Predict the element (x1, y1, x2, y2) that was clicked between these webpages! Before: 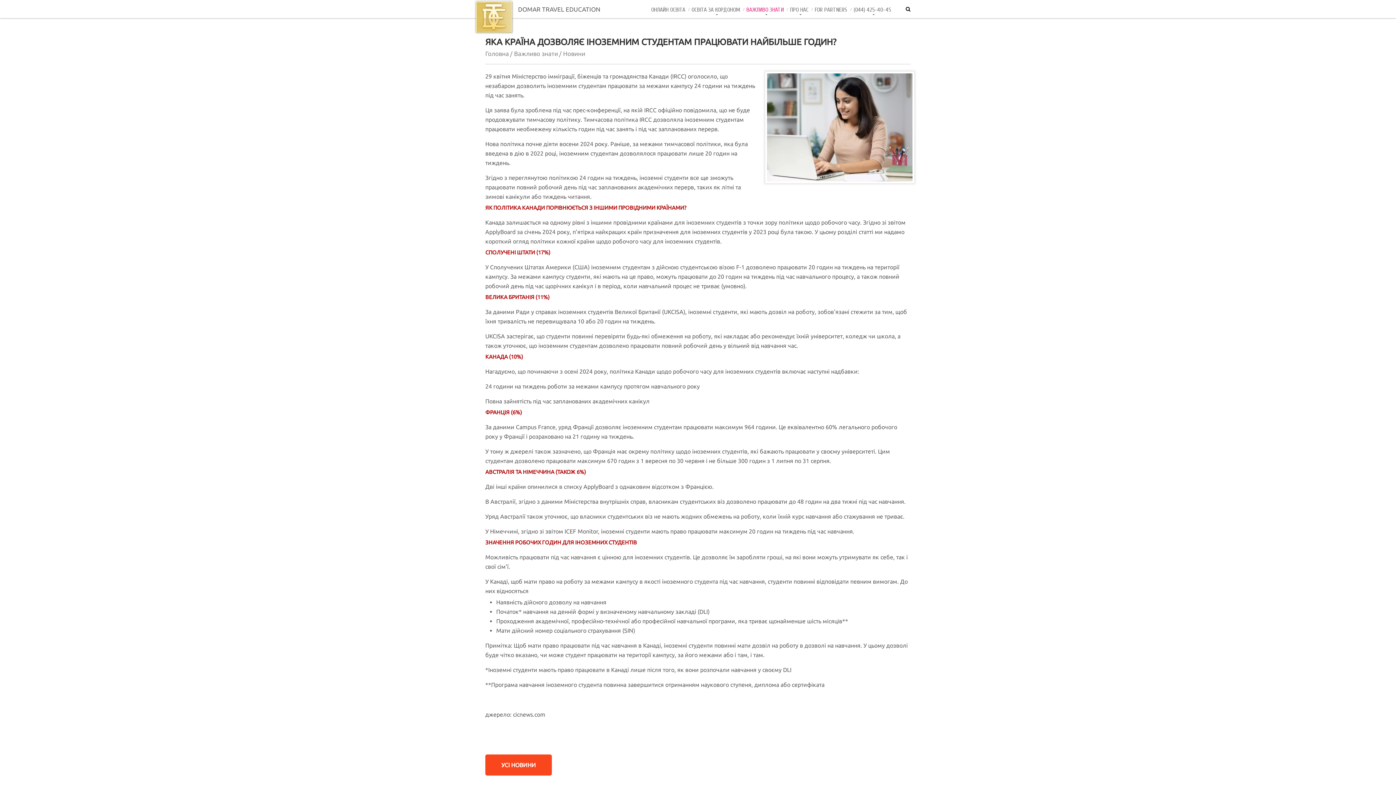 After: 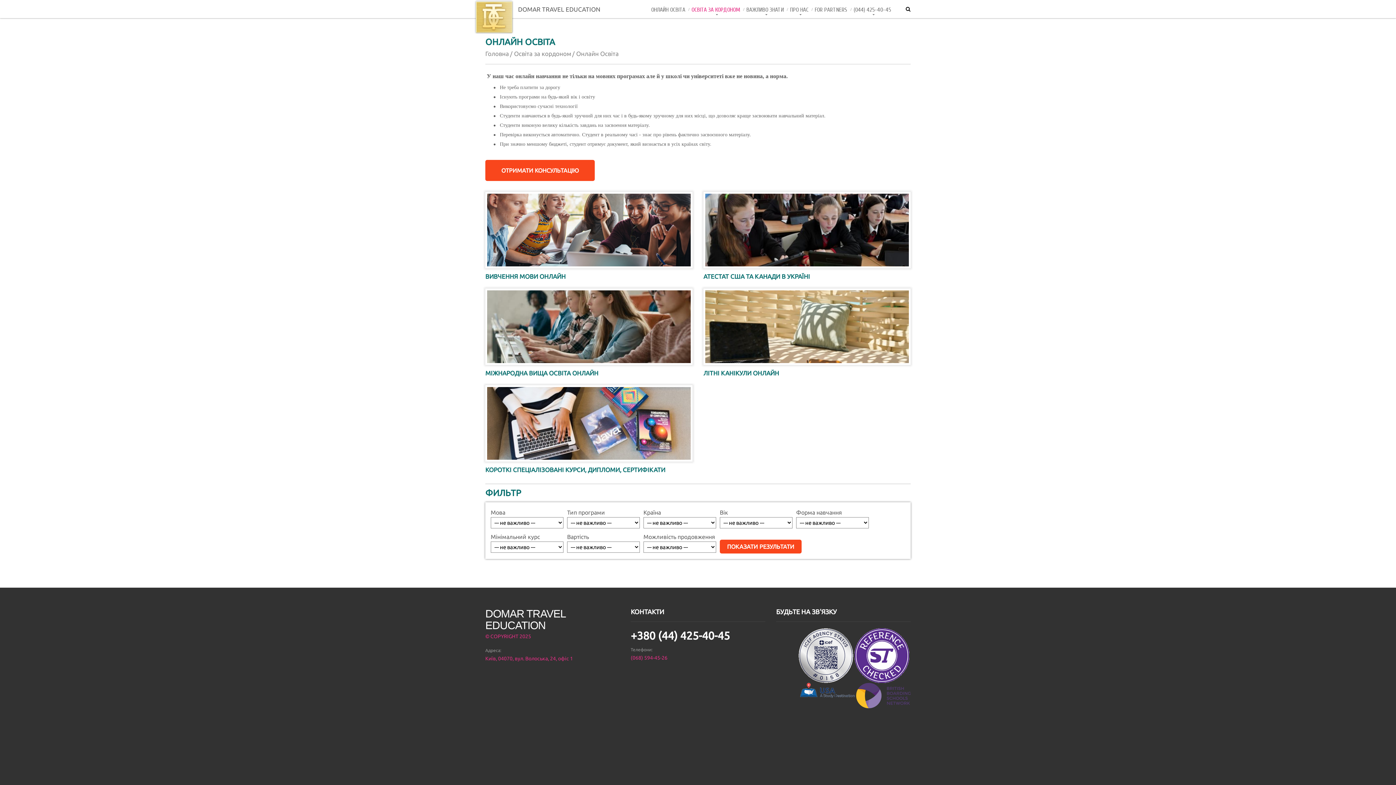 Action: bbox: (650, 5, 685, 14) label: ОНЛАЙН ОСВIТА